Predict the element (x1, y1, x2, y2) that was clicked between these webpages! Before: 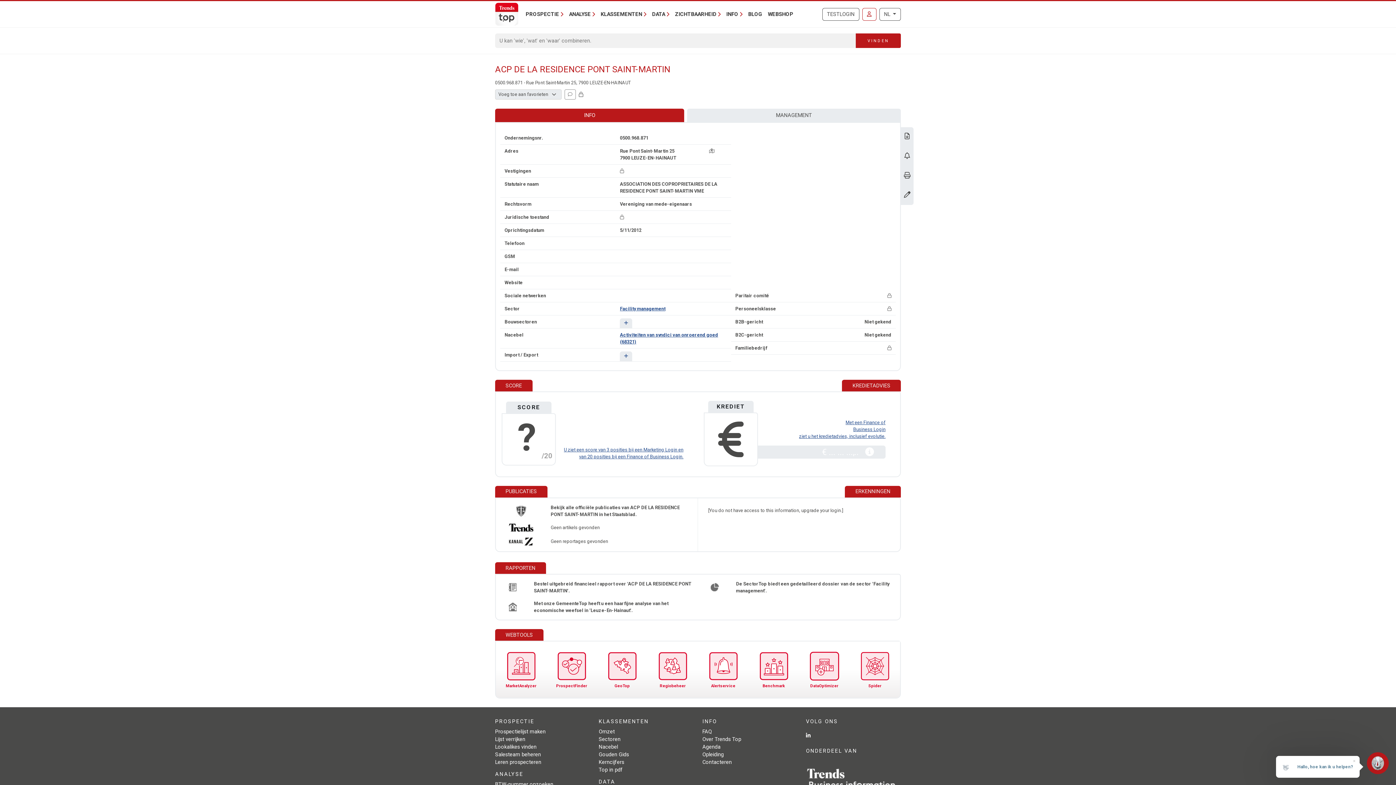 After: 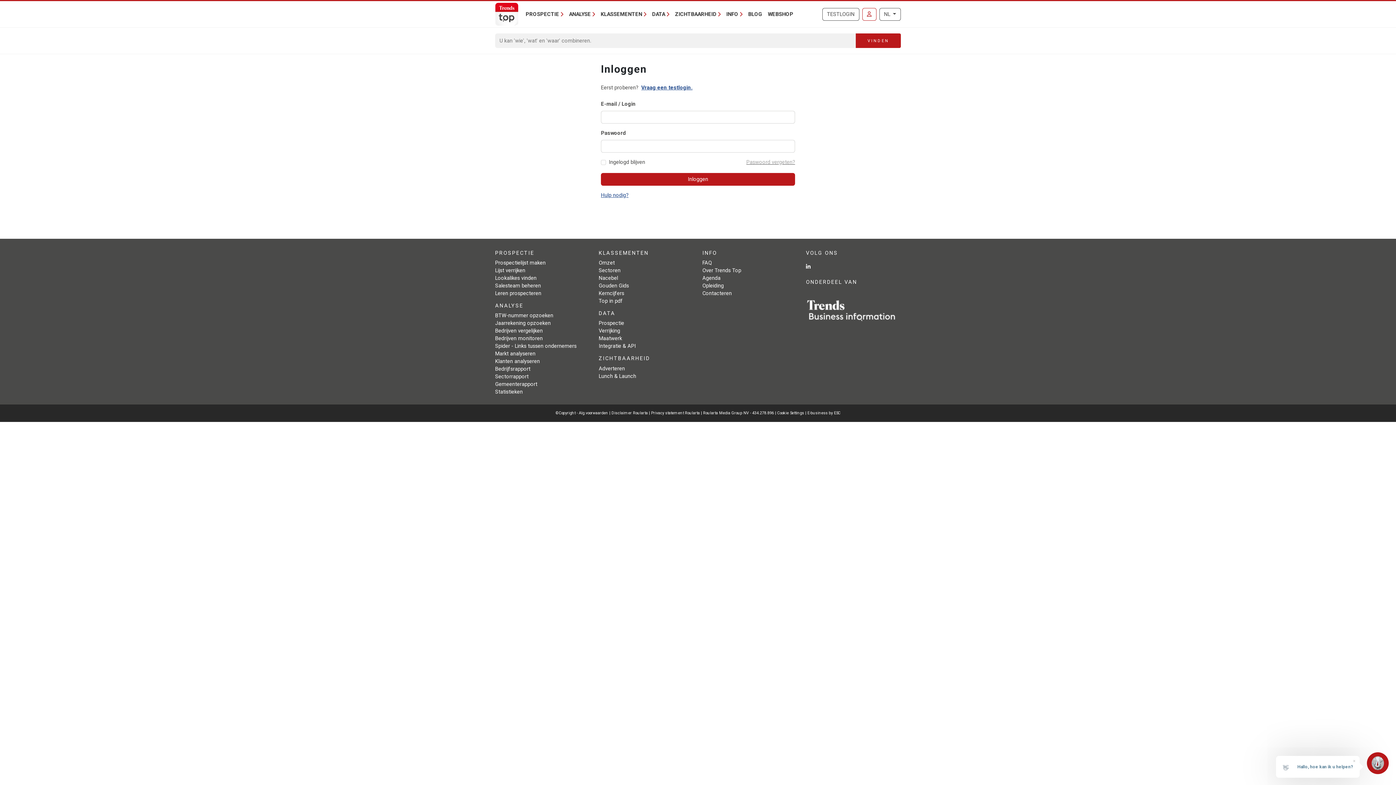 Action: bbox: (555, 650, 587, 689) label: ProspectFinder